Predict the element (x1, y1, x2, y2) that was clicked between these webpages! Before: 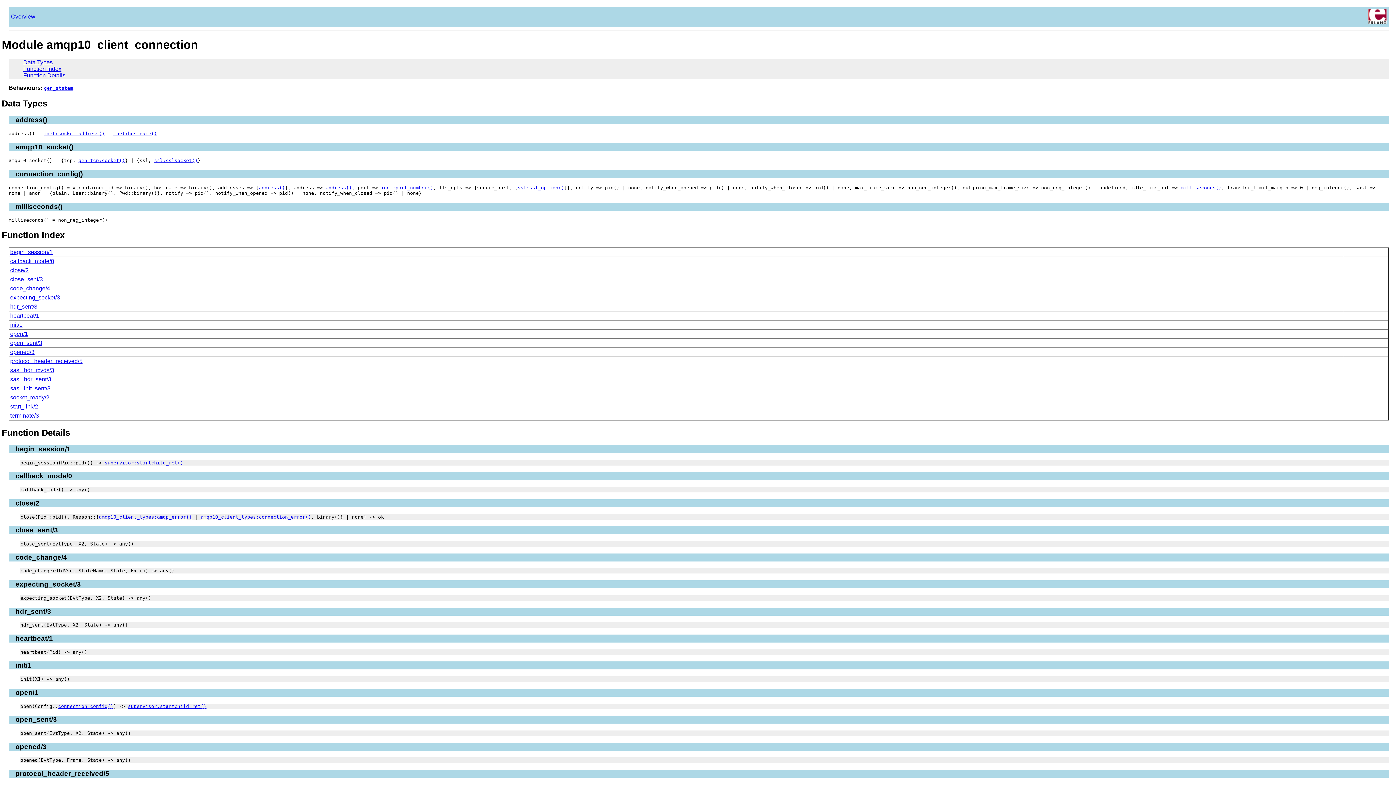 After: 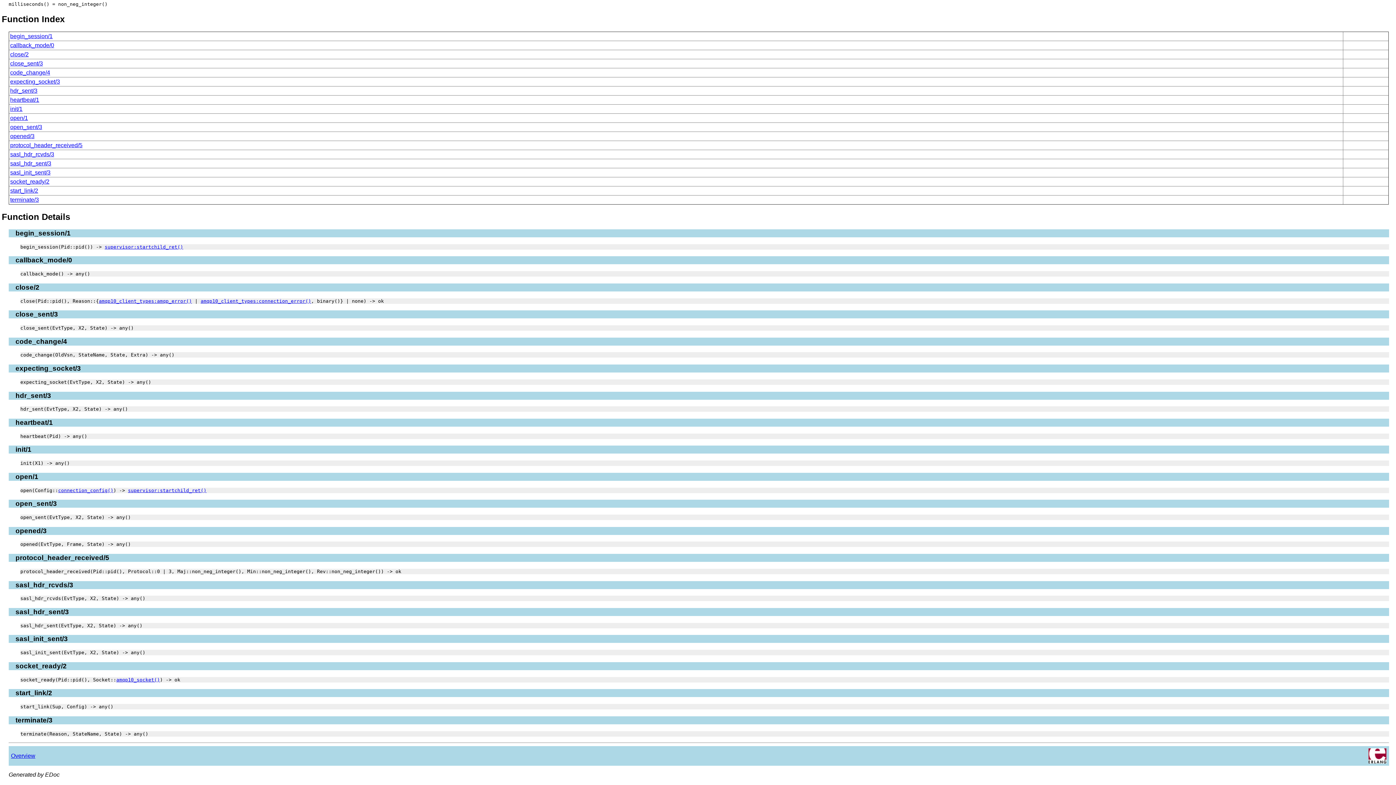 Action: label: init/1 bbox: (10, 321, 22, 328)